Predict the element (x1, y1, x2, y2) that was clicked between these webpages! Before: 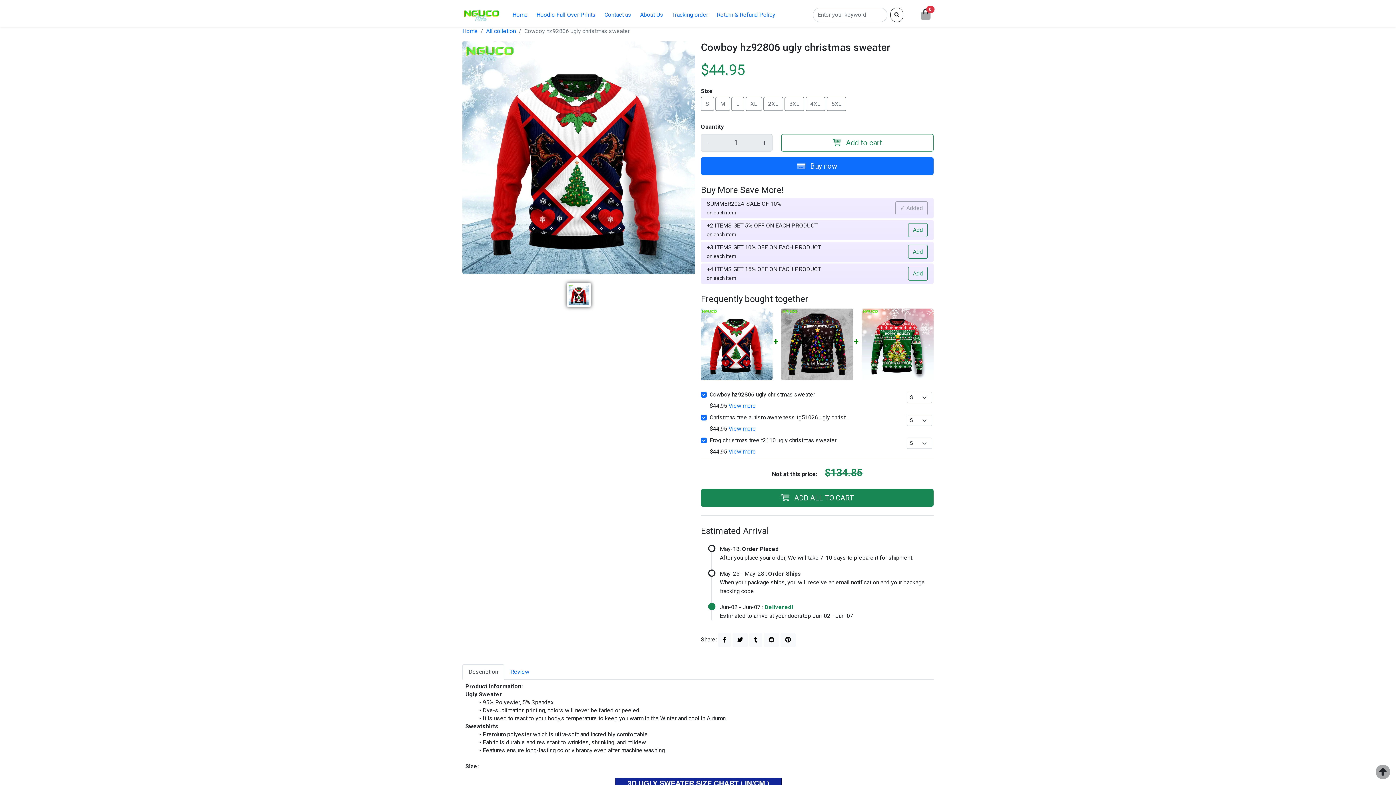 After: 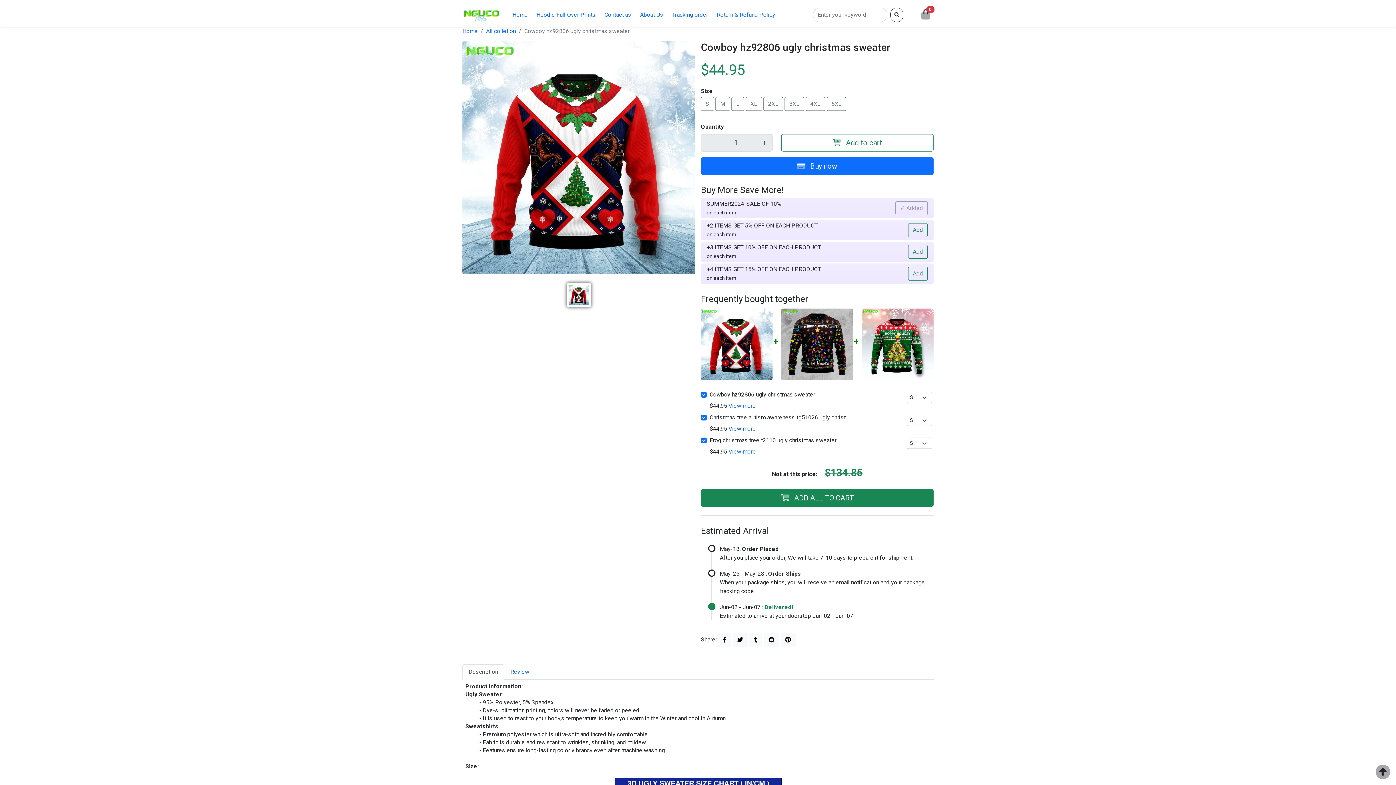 Action: label: View more bbox: (728, 425, 756, 432)